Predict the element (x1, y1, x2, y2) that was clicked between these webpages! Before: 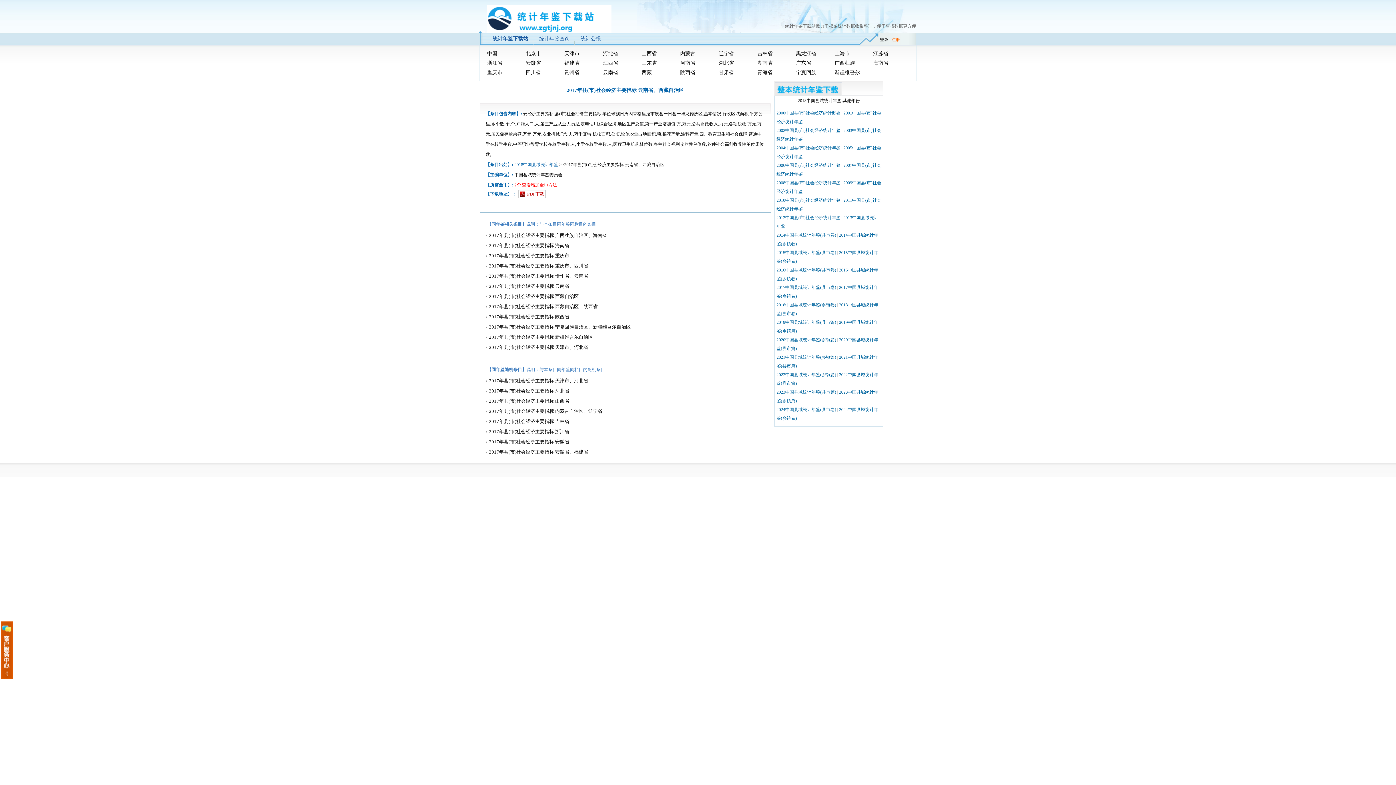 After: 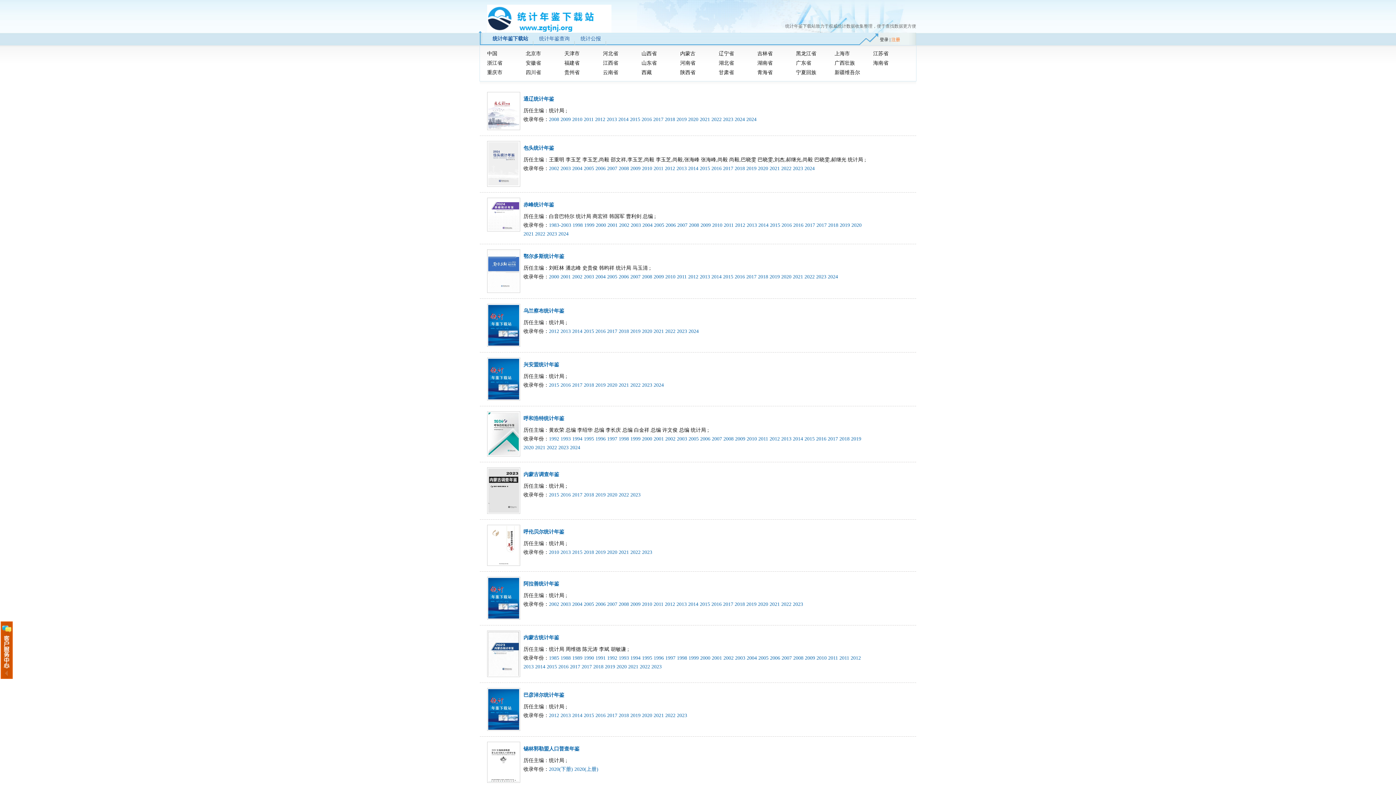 Action: label: 内蒙古 bbox: (680, 50, 695, 56)